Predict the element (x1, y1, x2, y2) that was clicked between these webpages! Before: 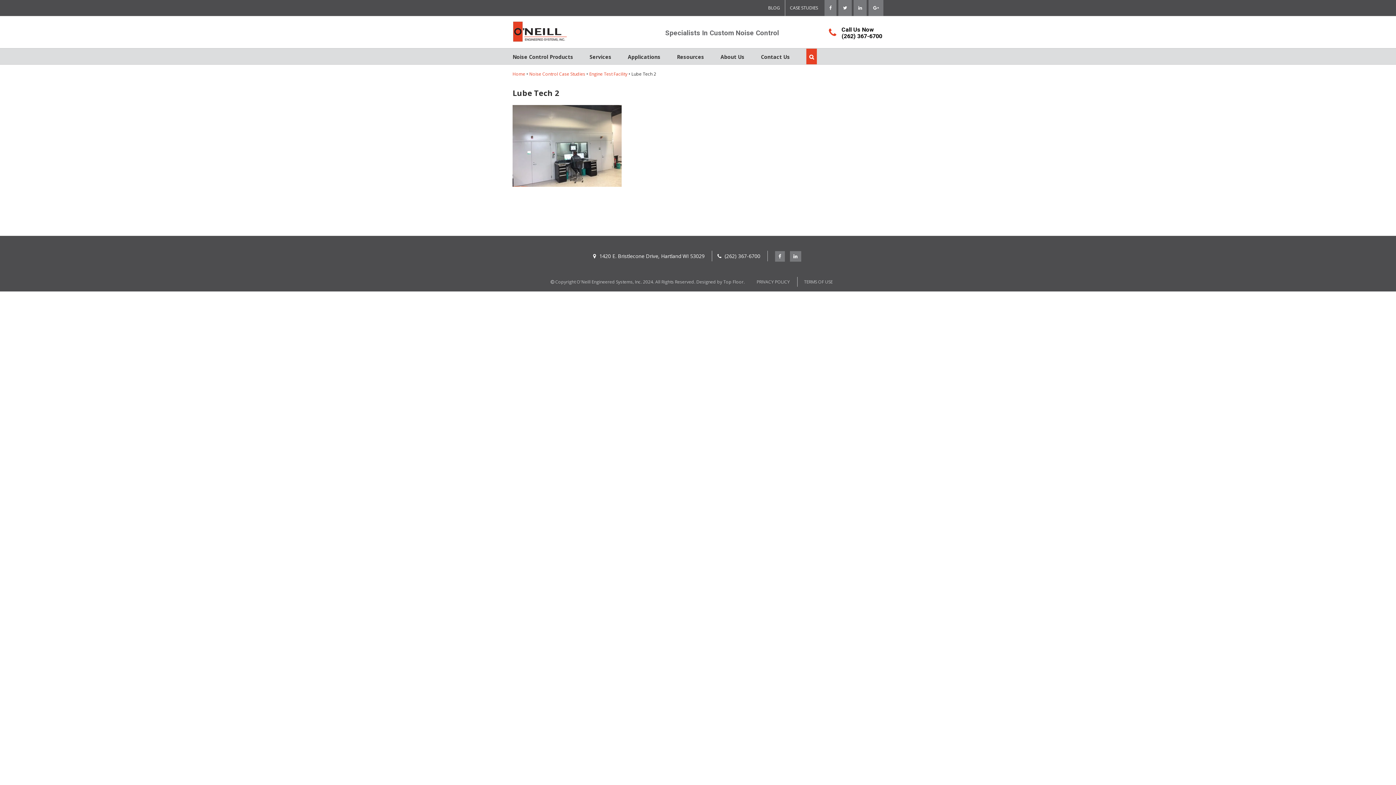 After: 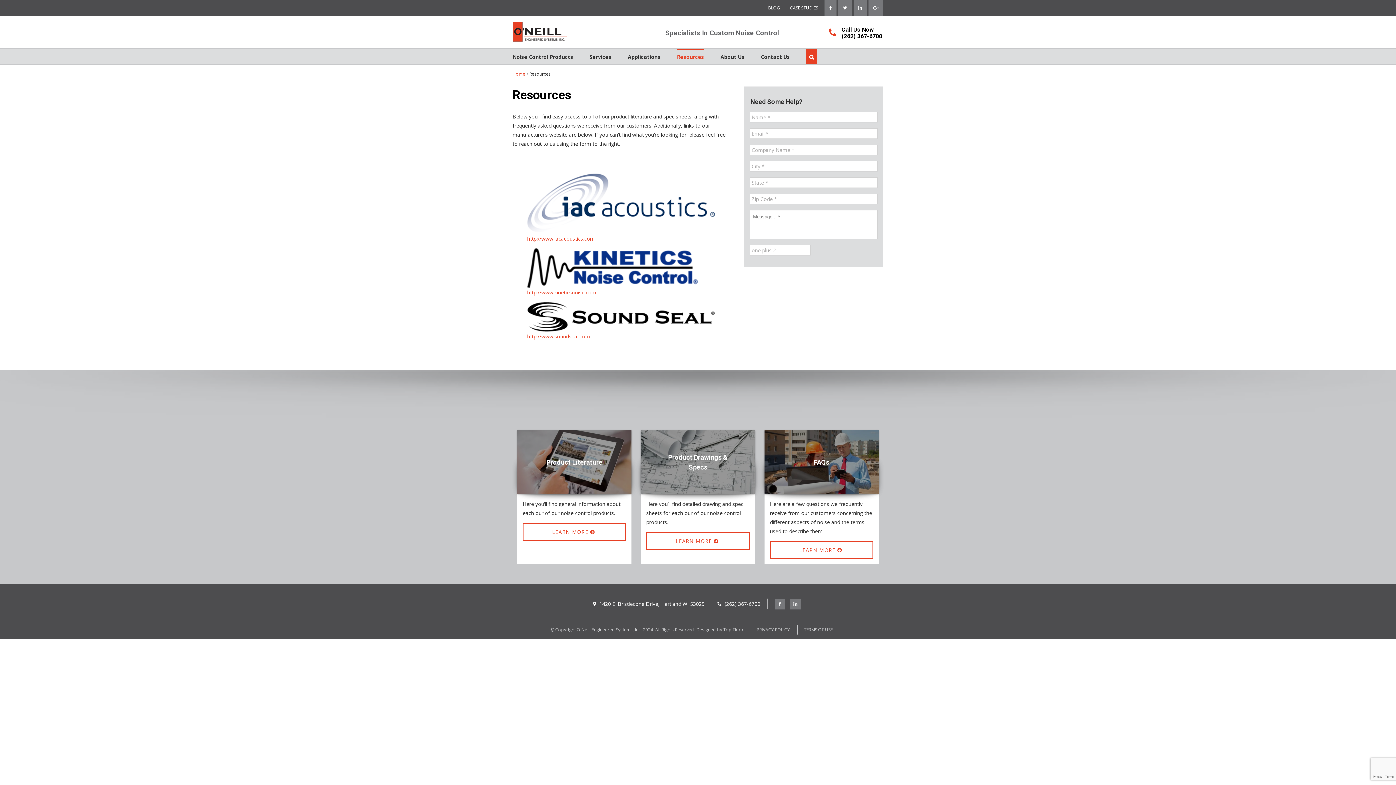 Action: label: Resources bbox: (677, 48, 704, 64)